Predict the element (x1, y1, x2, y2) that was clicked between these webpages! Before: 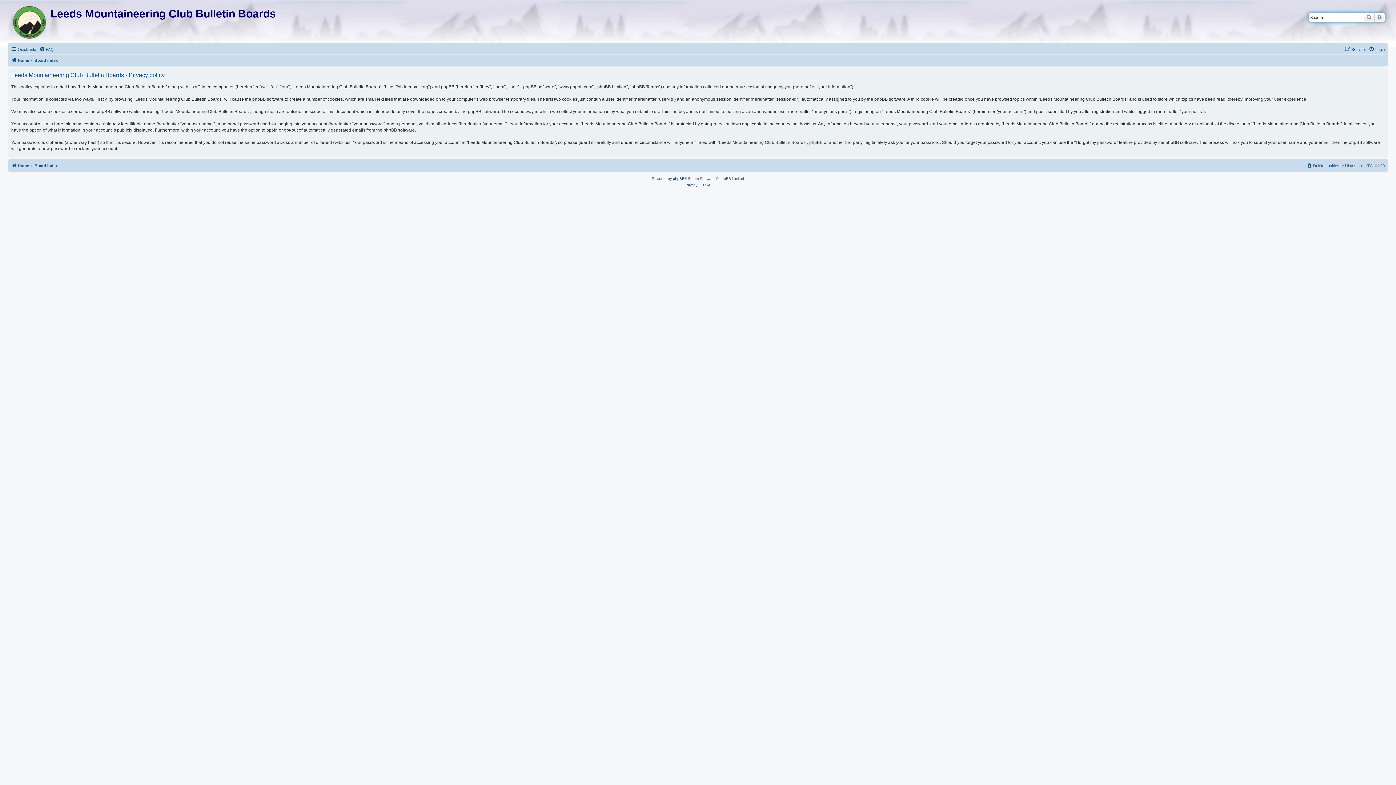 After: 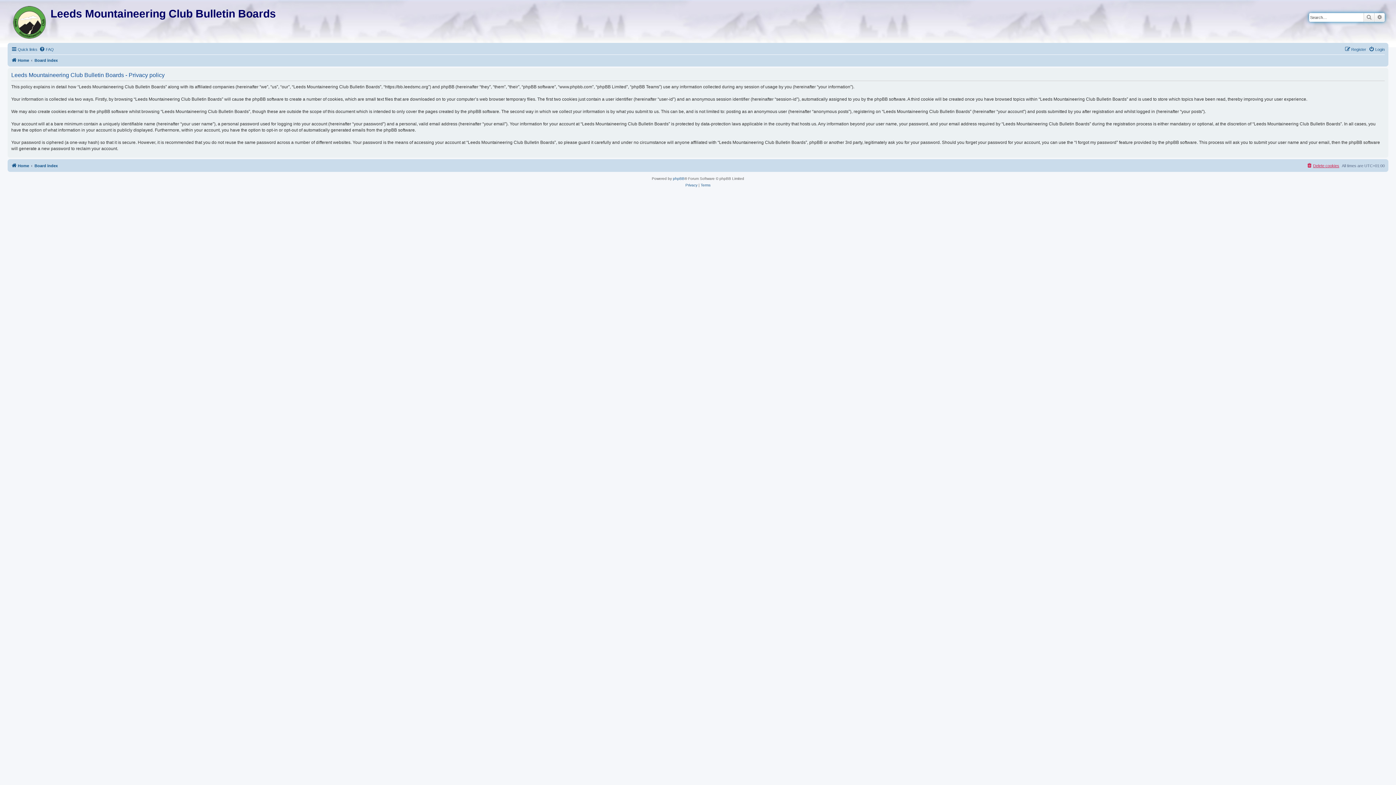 Action: bbox: (1306, 161, 1339, 170) label: Delete cookies